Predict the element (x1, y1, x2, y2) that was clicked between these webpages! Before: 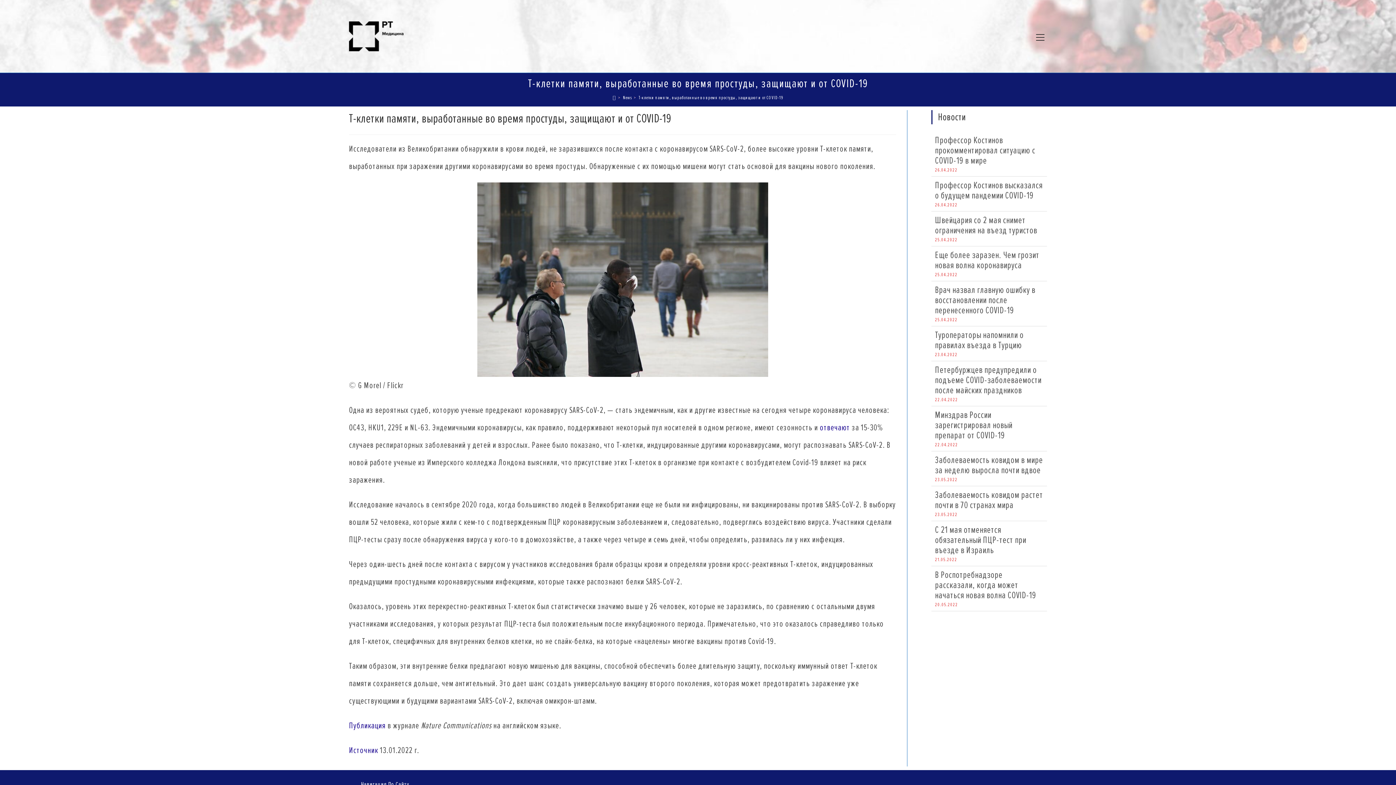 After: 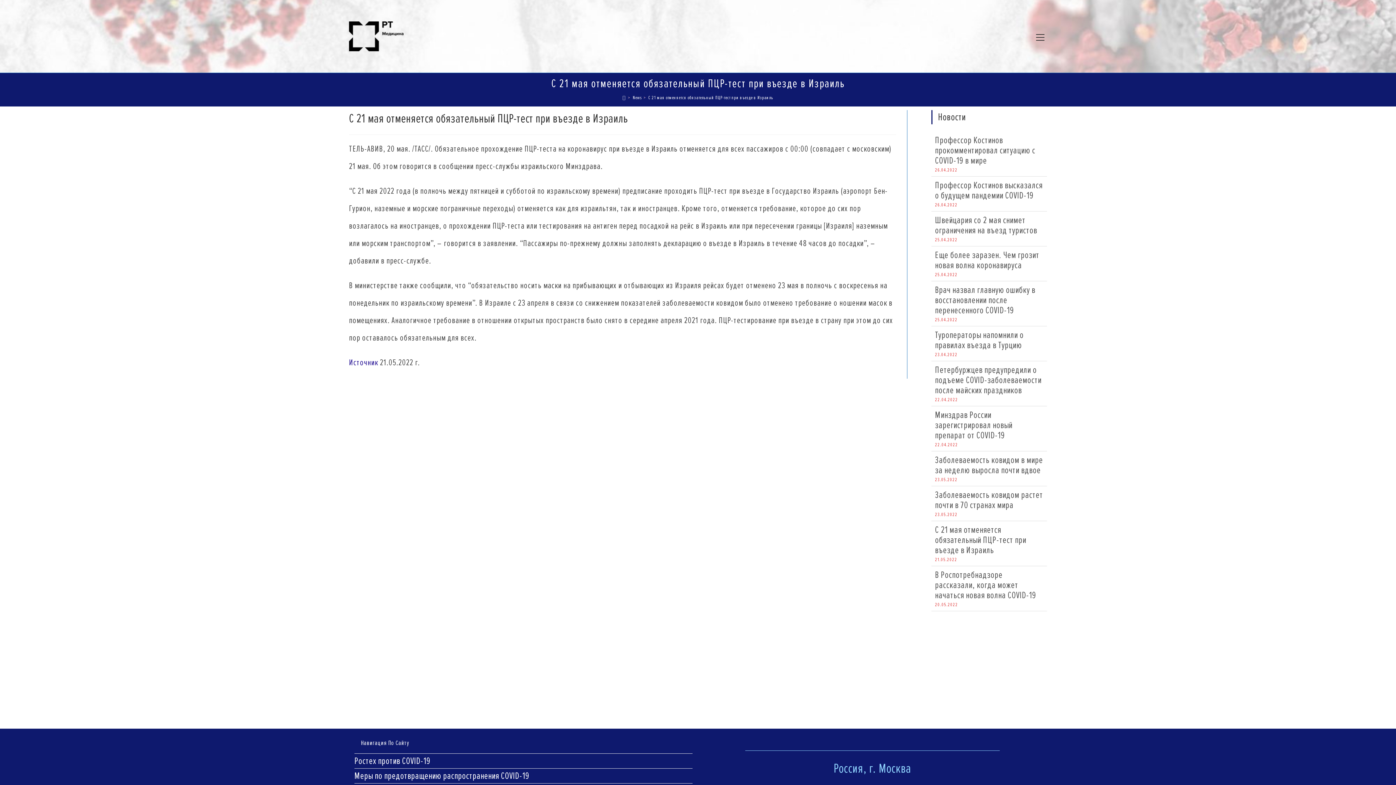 Action: label: С 21 мая отменяется обязательный ПЦР-тест при въезде в Израиль bbox: (935, 169, 1026, 201)